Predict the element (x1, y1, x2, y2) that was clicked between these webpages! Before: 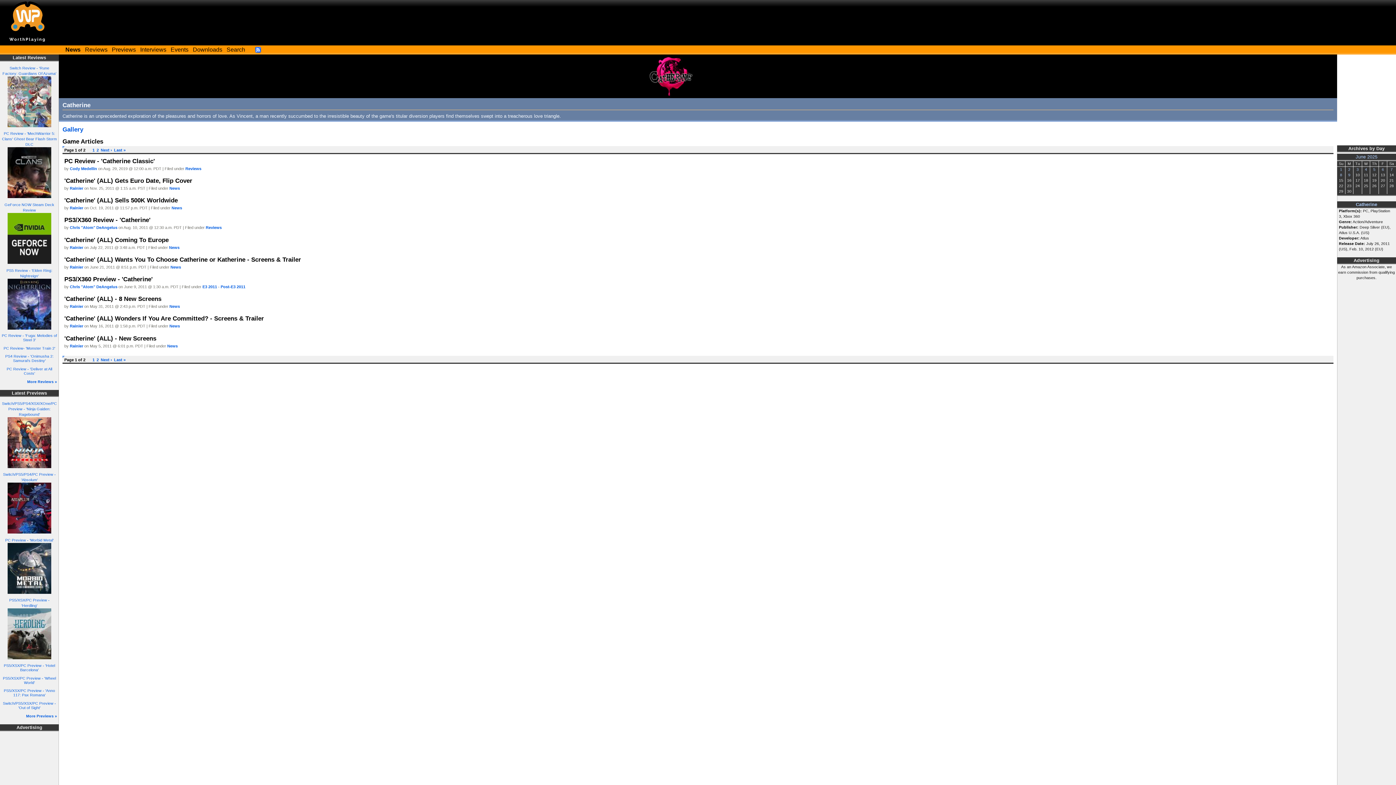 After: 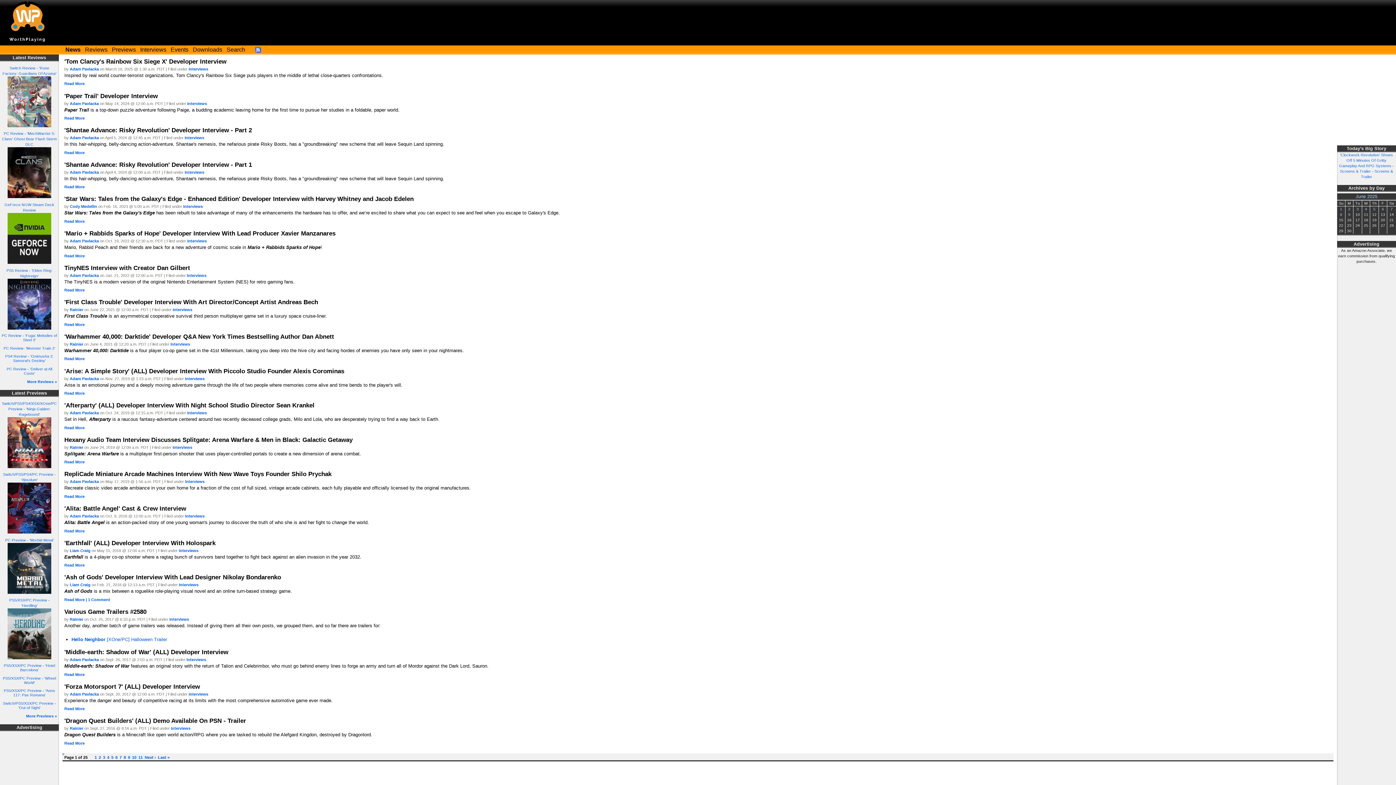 Action: label: Interviews bbox: (140, 46, 166, 52)